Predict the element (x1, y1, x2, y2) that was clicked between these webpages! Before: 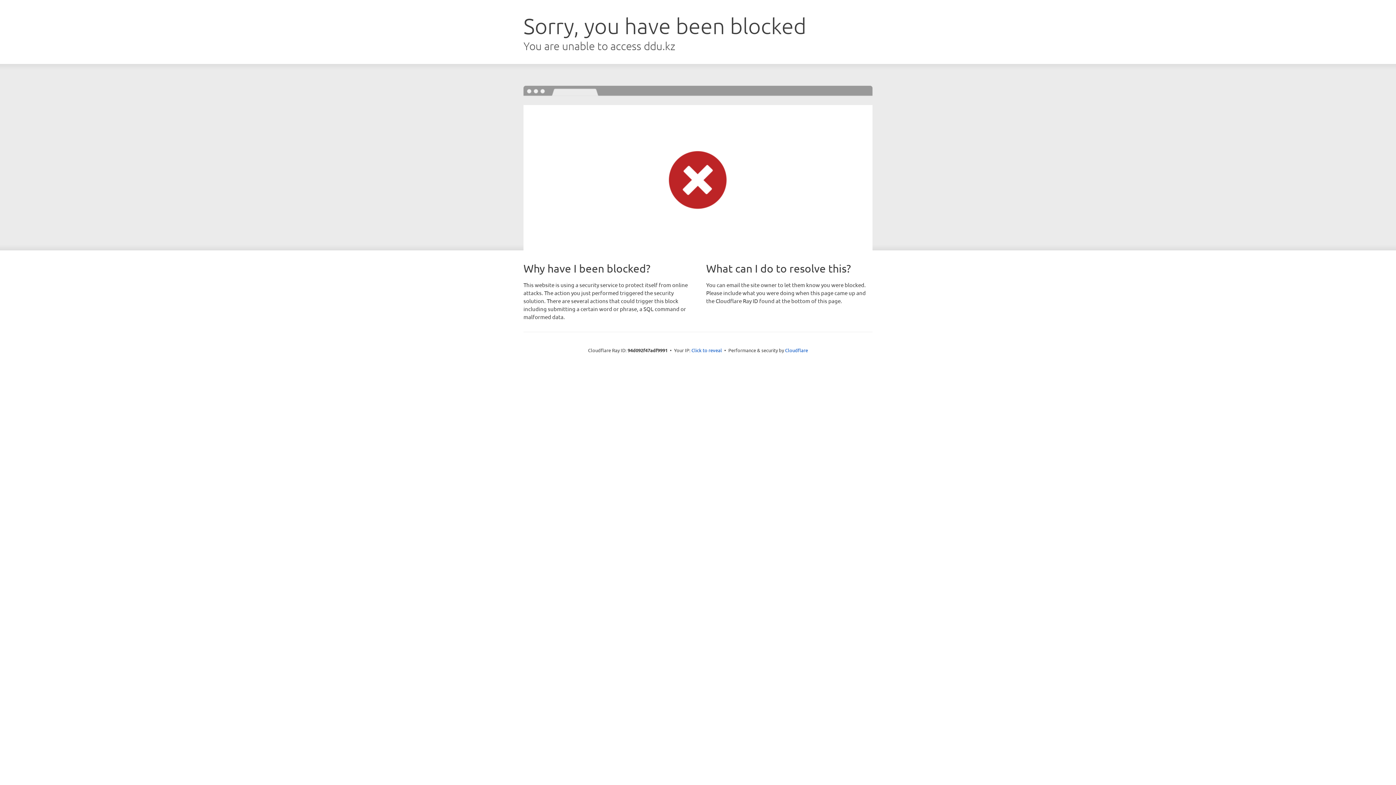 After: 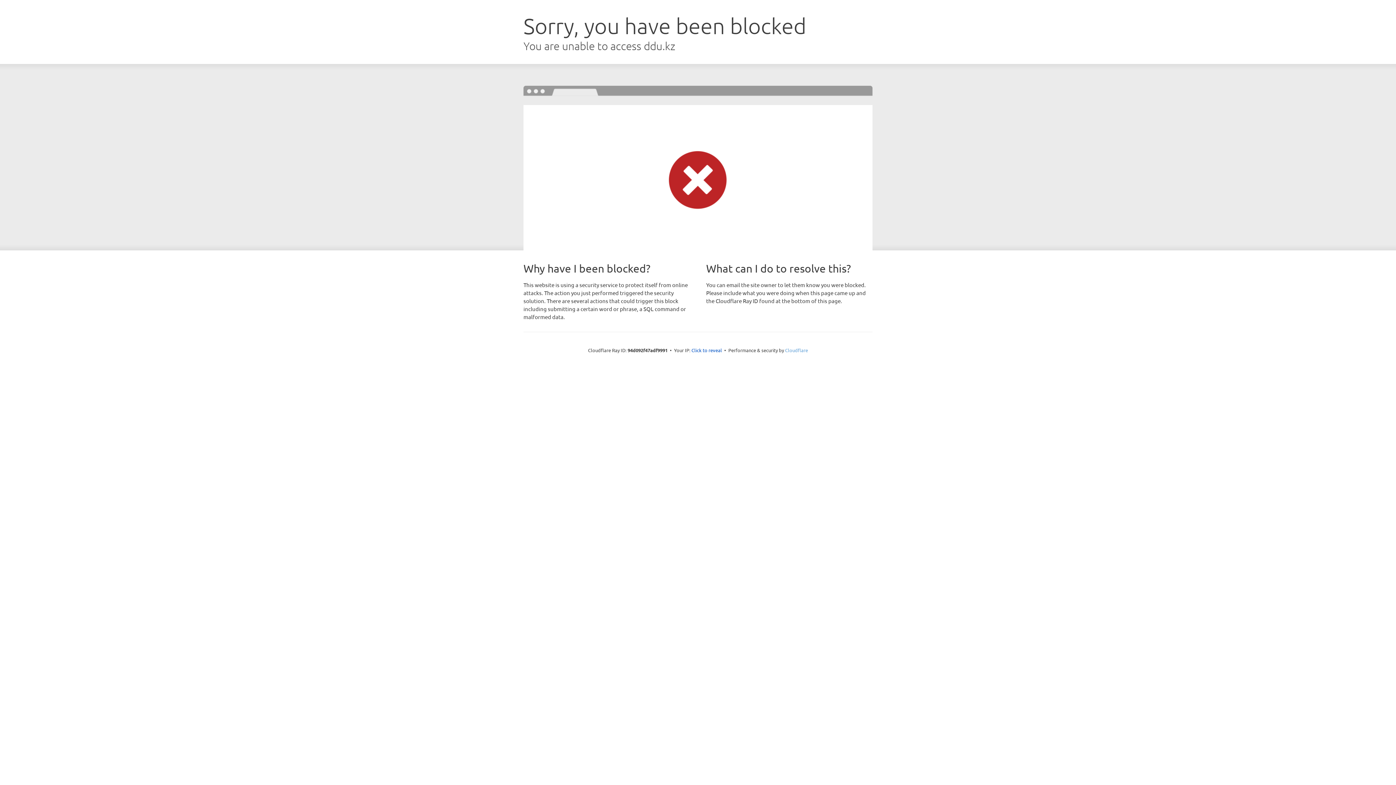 Action: label: Cloudflare bbox: (785, 347, 808, 353)